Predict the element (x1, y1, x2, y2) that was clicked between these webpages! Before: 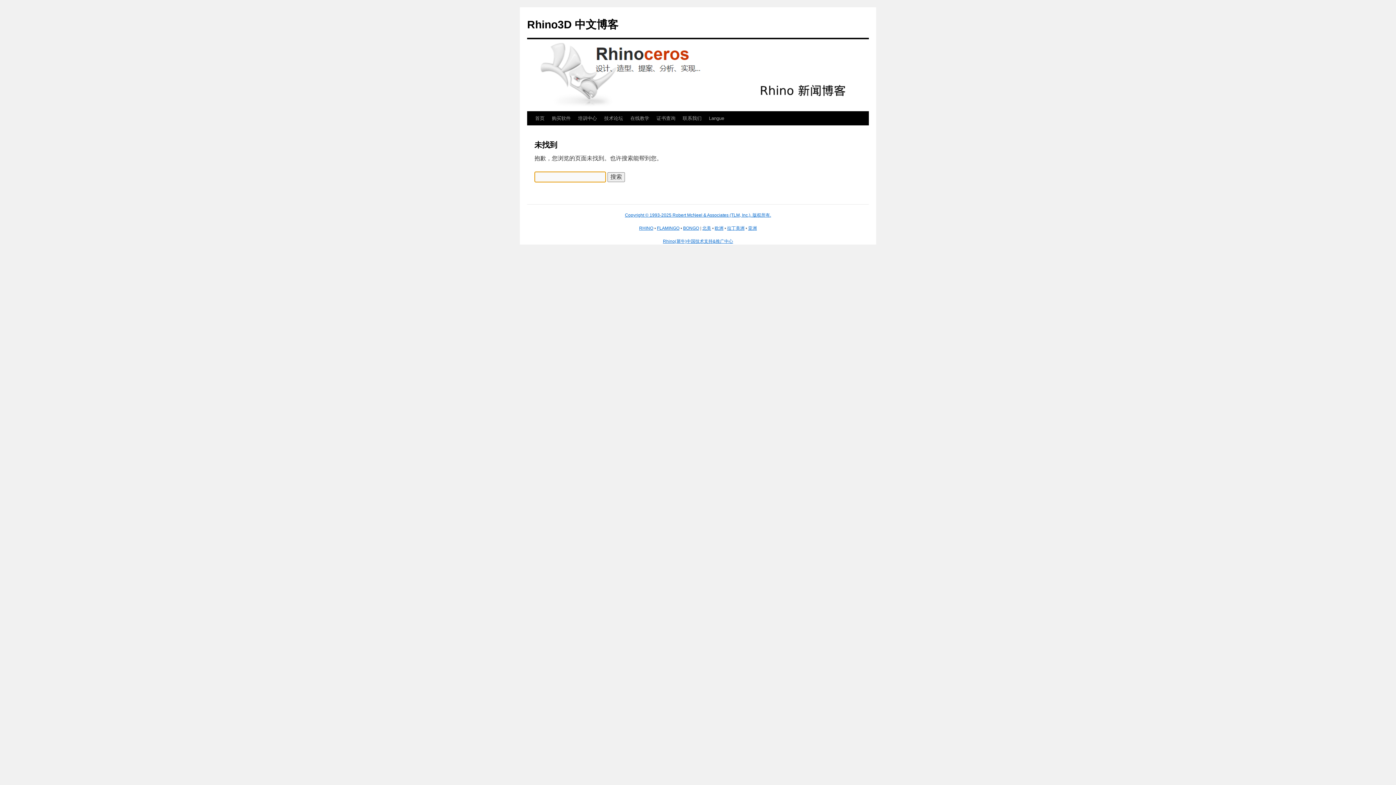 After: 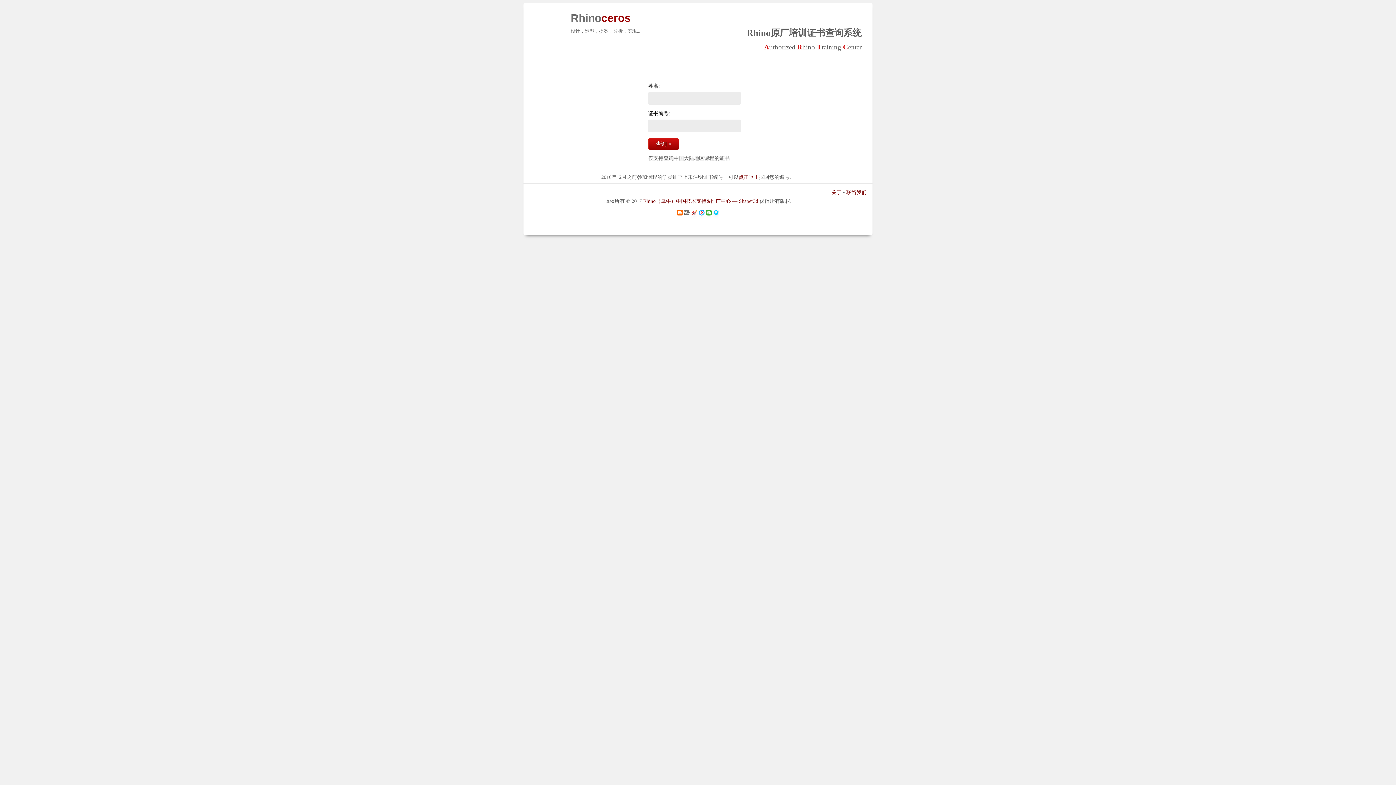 Action: label: 证书查询 bbox: (653, 111, 679, 125)